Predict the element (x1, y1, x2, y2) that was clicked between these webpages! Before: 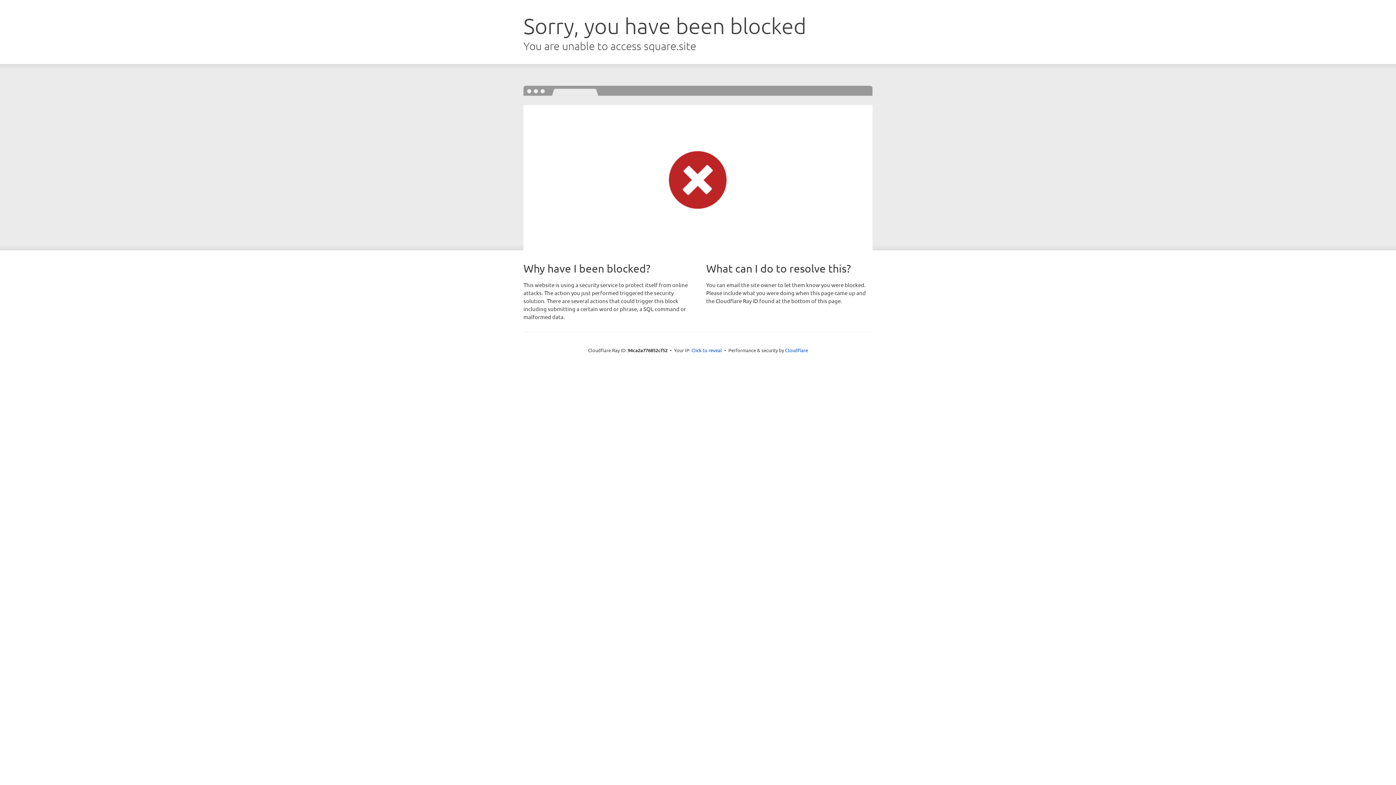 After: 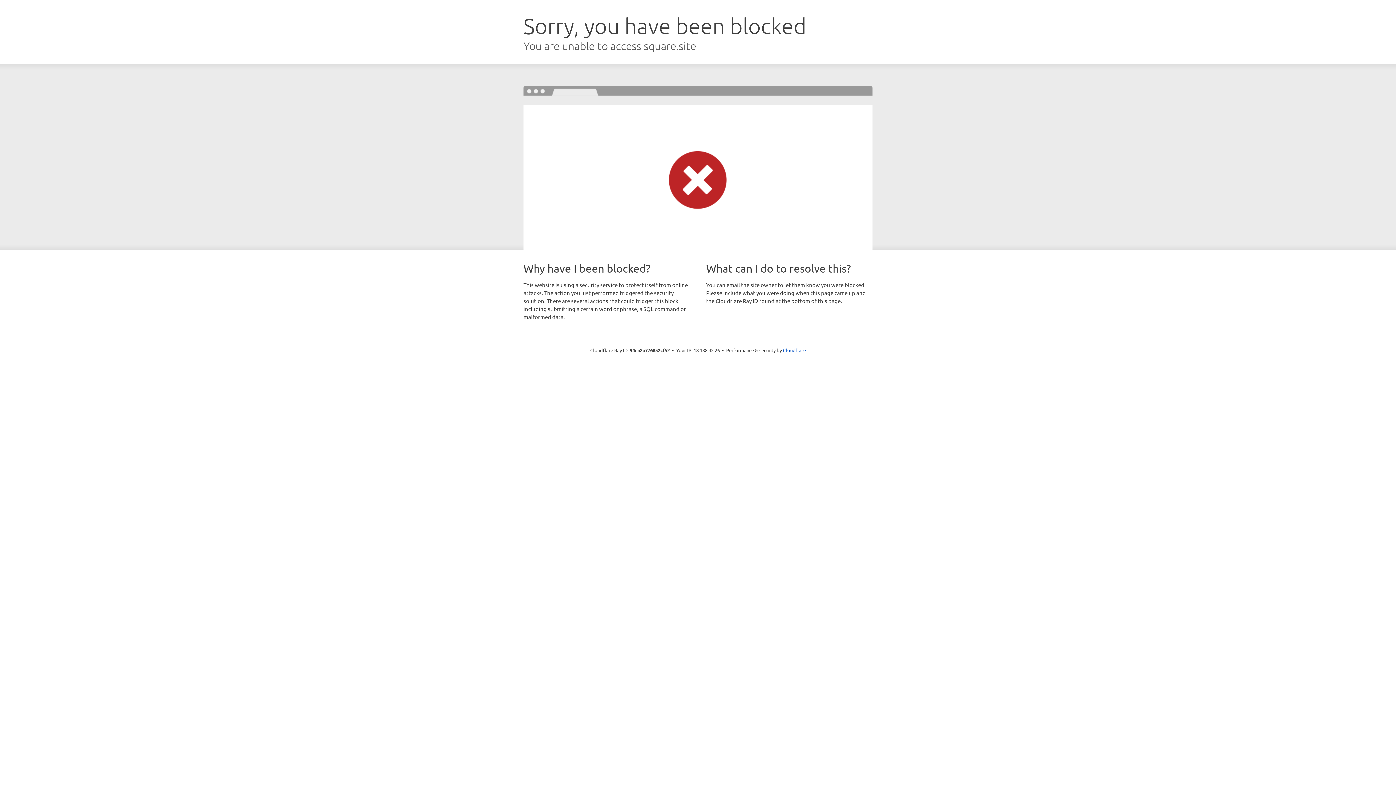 Action: label: Click to reveal bbox: (691, 346, 722, 353)